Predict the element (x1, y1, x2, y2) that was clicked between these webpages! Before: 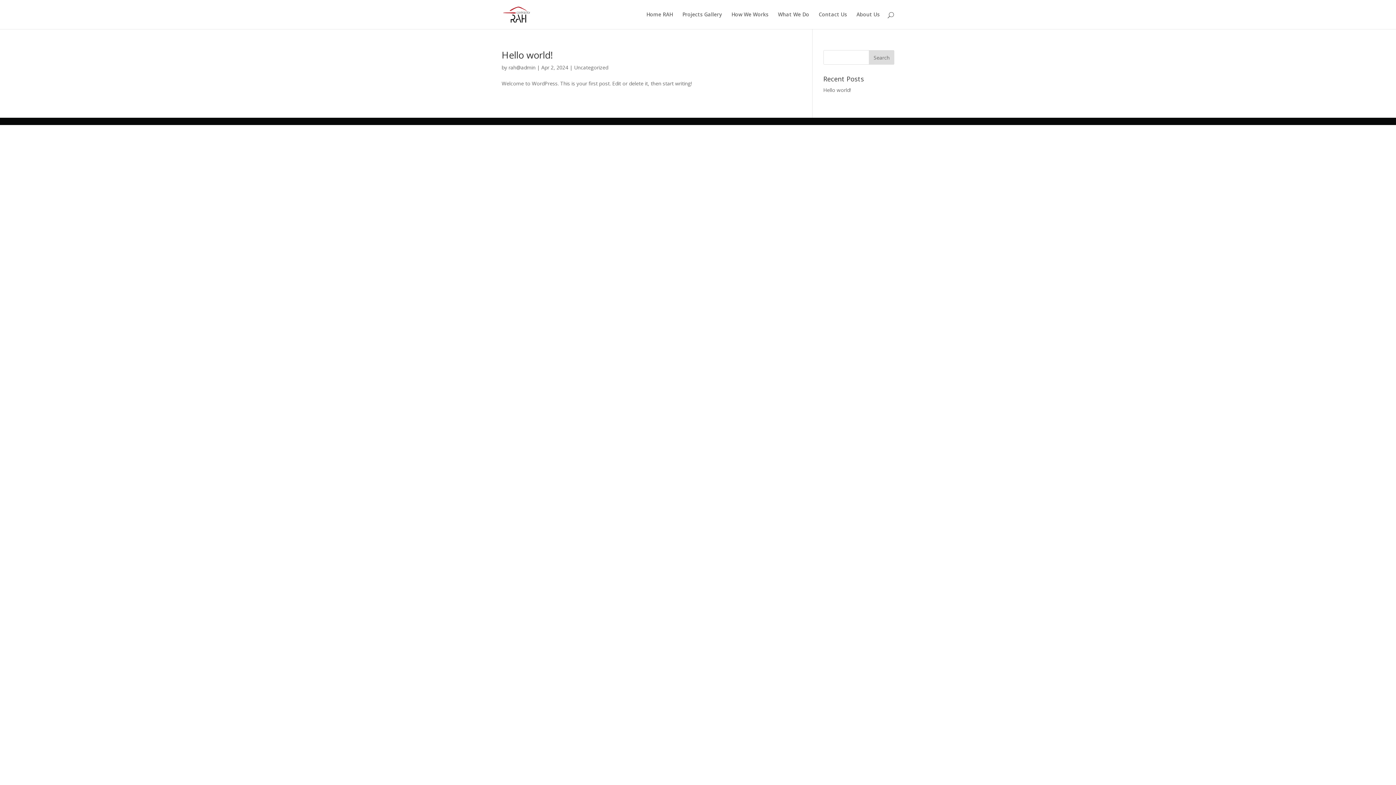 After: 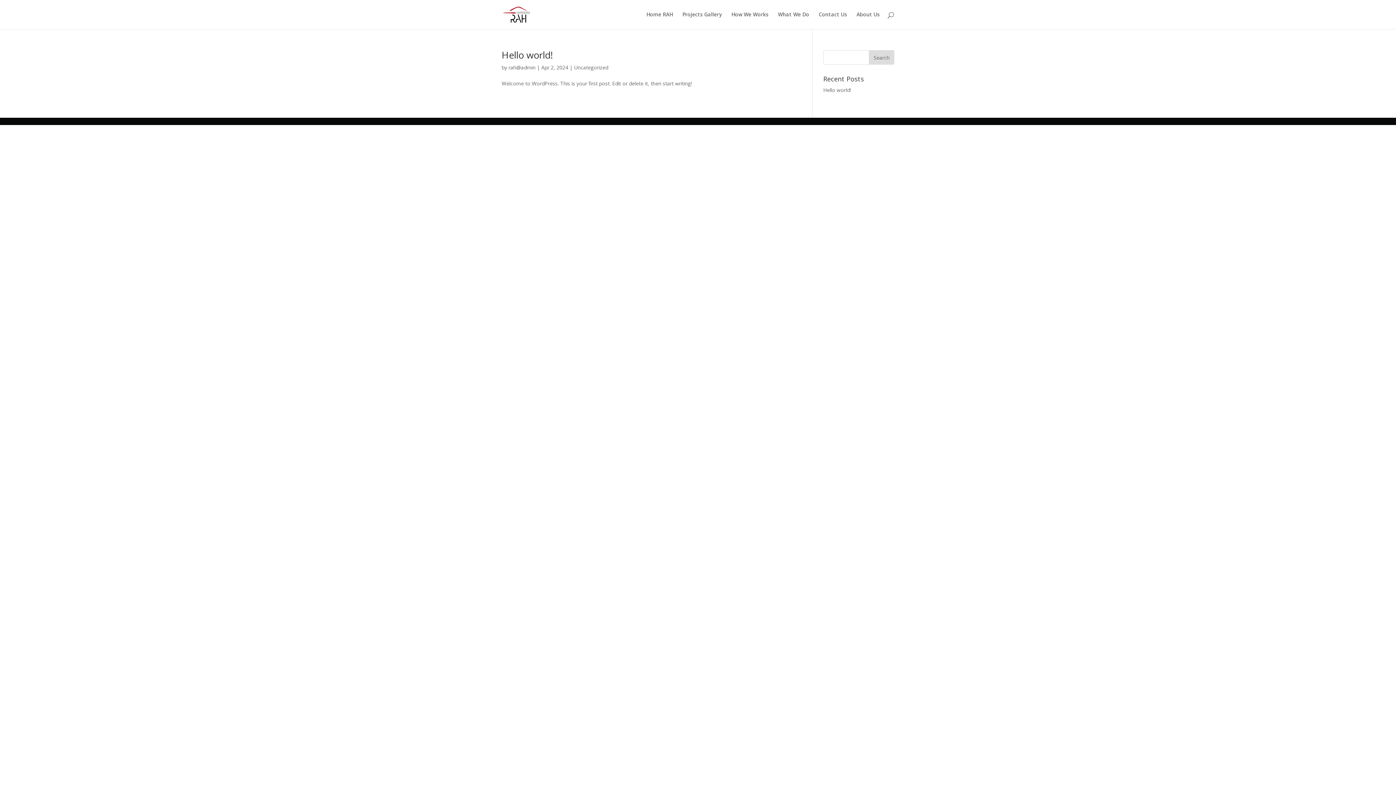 Action: label: rah@admin bbox: (508, 64, 535, 70)